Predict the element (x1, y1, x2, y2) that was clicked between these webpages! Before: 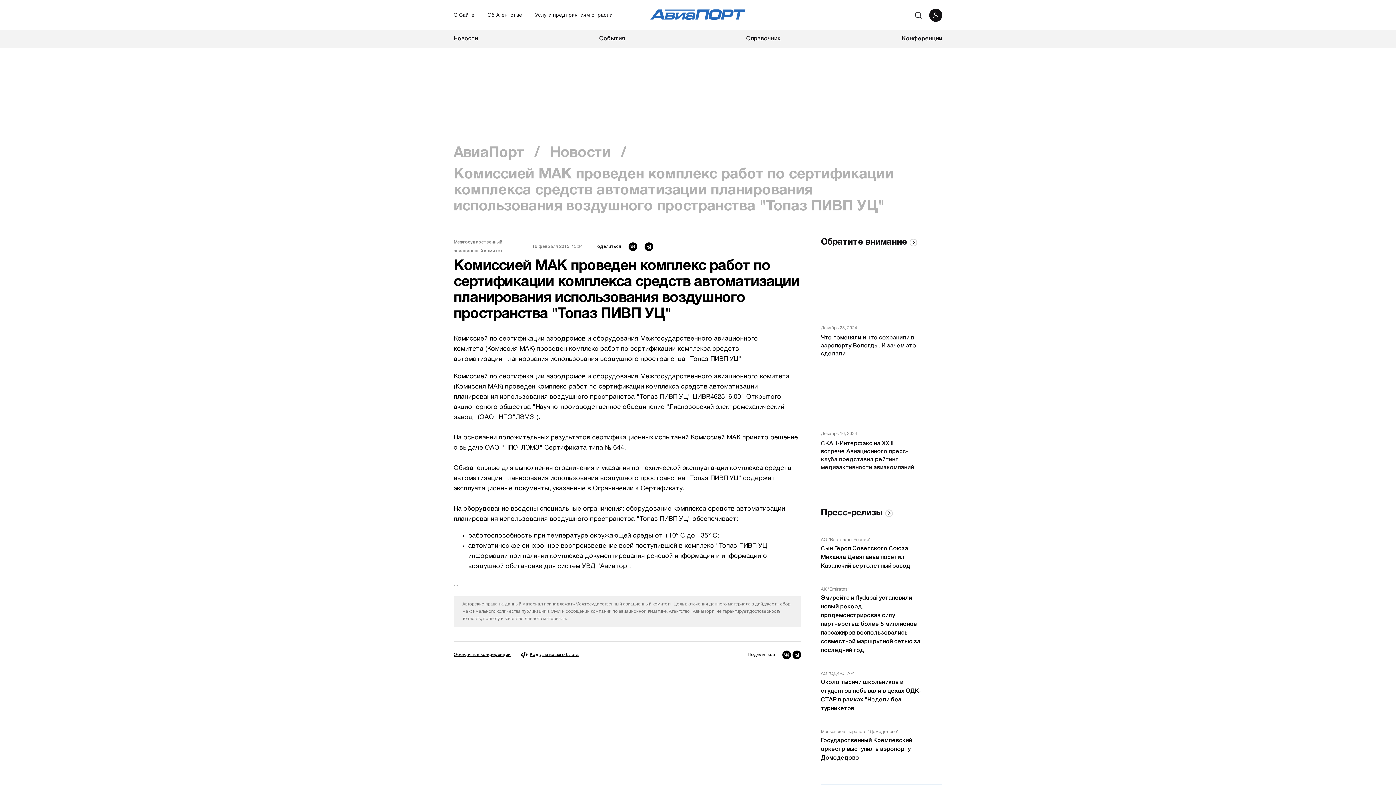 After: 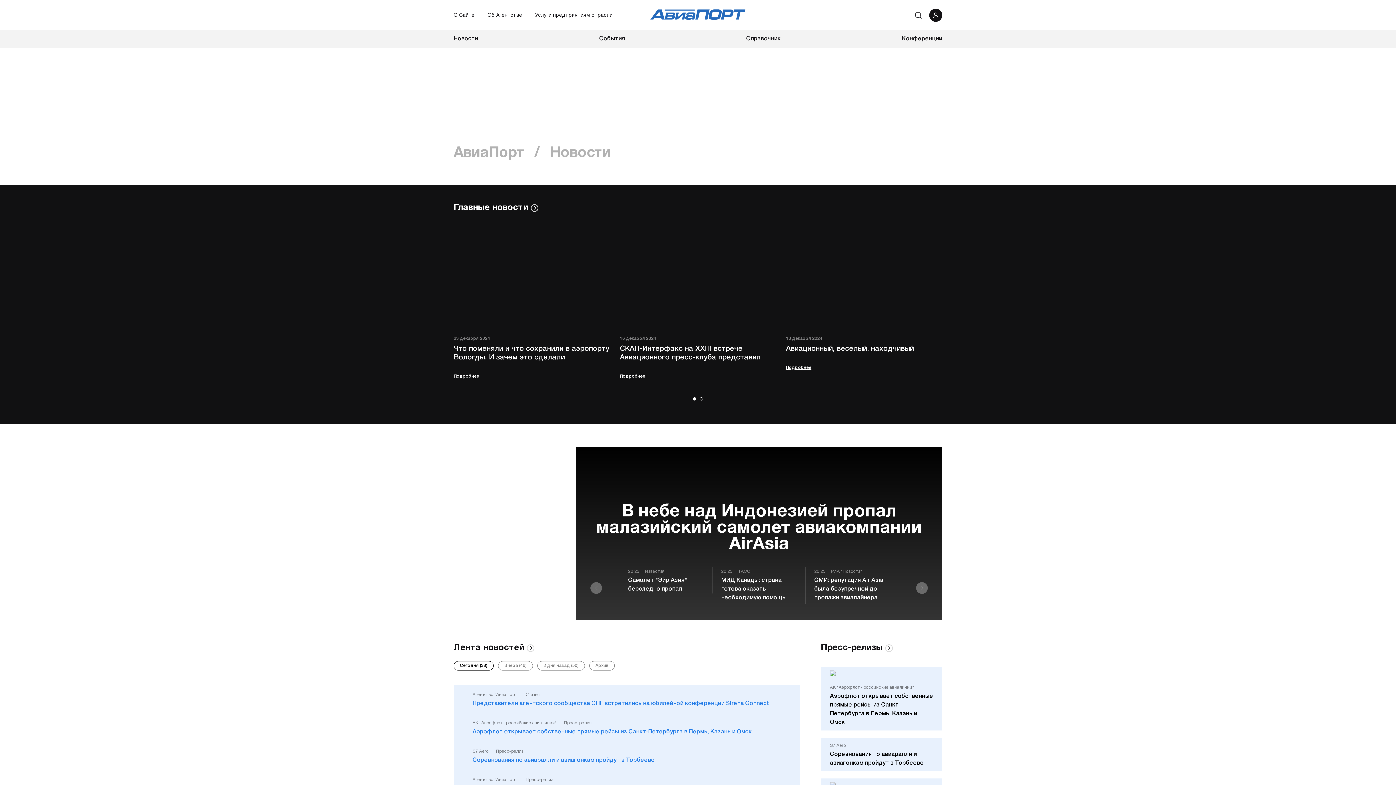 Action: bbox: (453, 34, 478, 43) label: Новости